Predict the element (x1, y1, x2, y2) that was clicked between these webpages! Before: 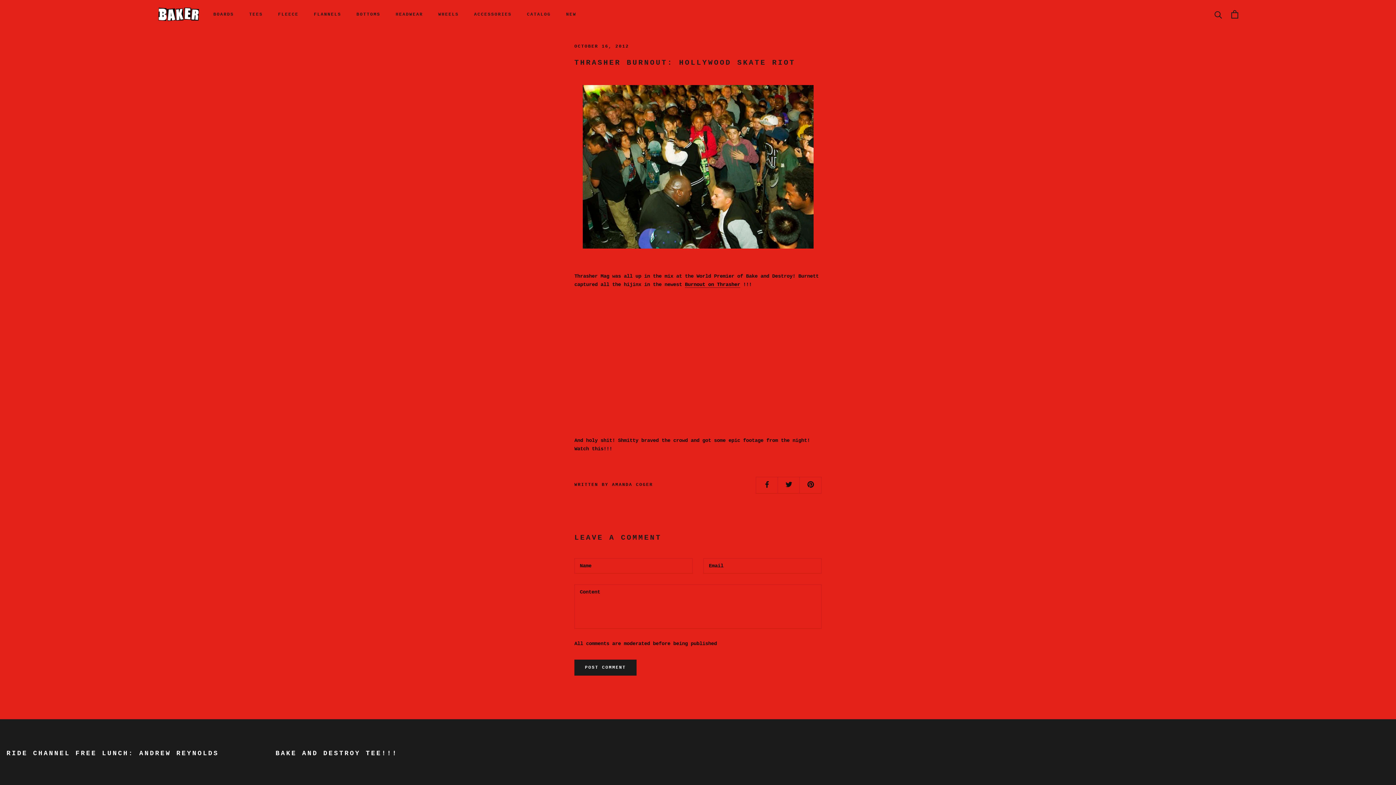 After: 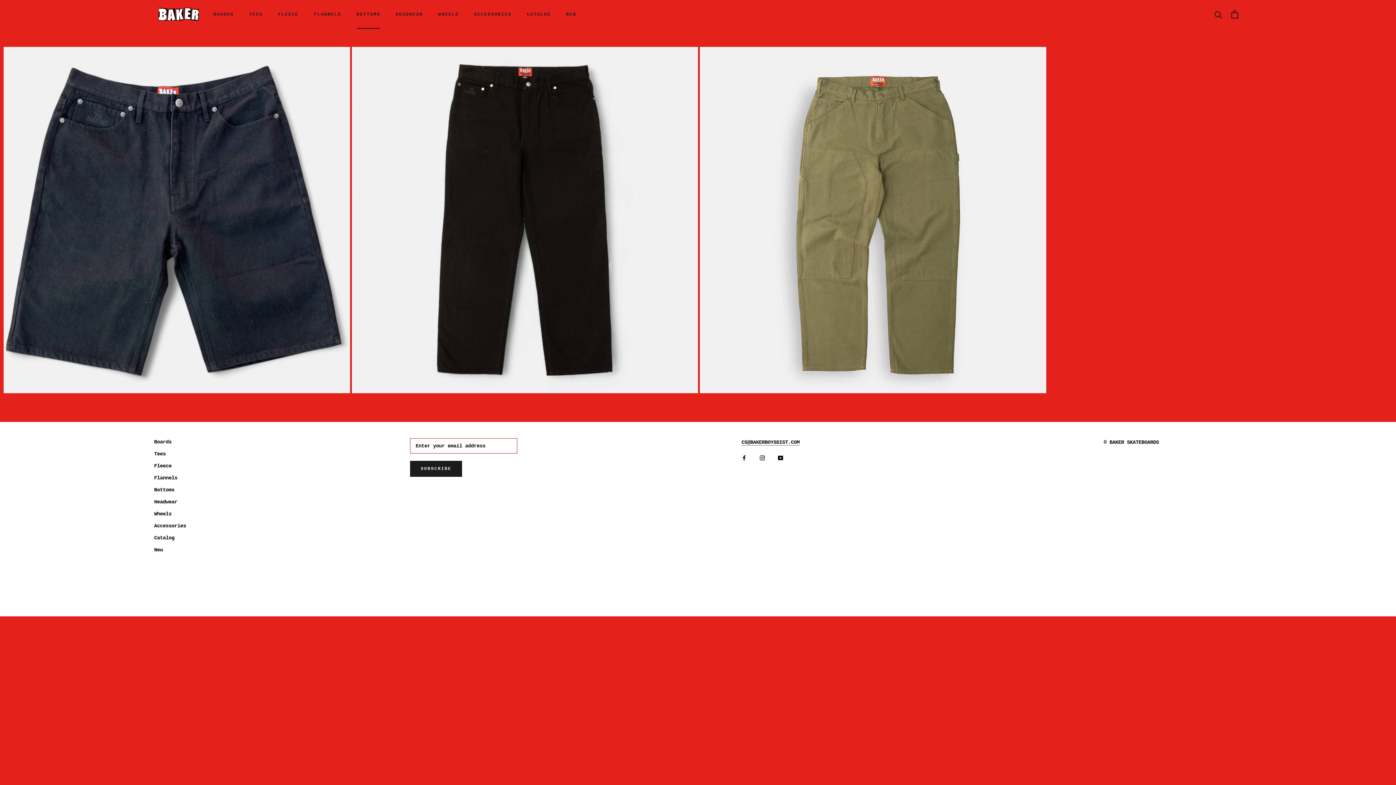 Action: label: BOTTOMS
BOTTOMS bbox: (356, 12, 380, 17)